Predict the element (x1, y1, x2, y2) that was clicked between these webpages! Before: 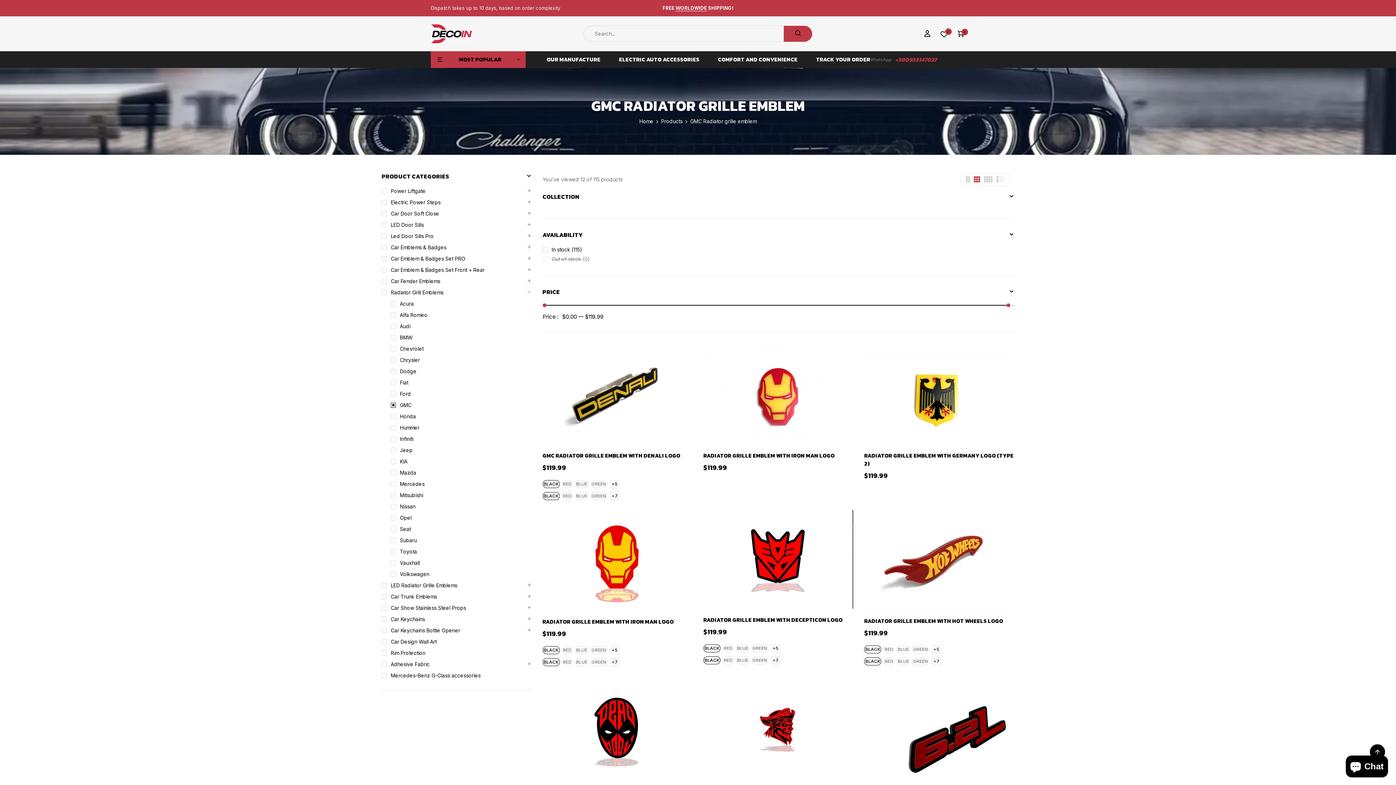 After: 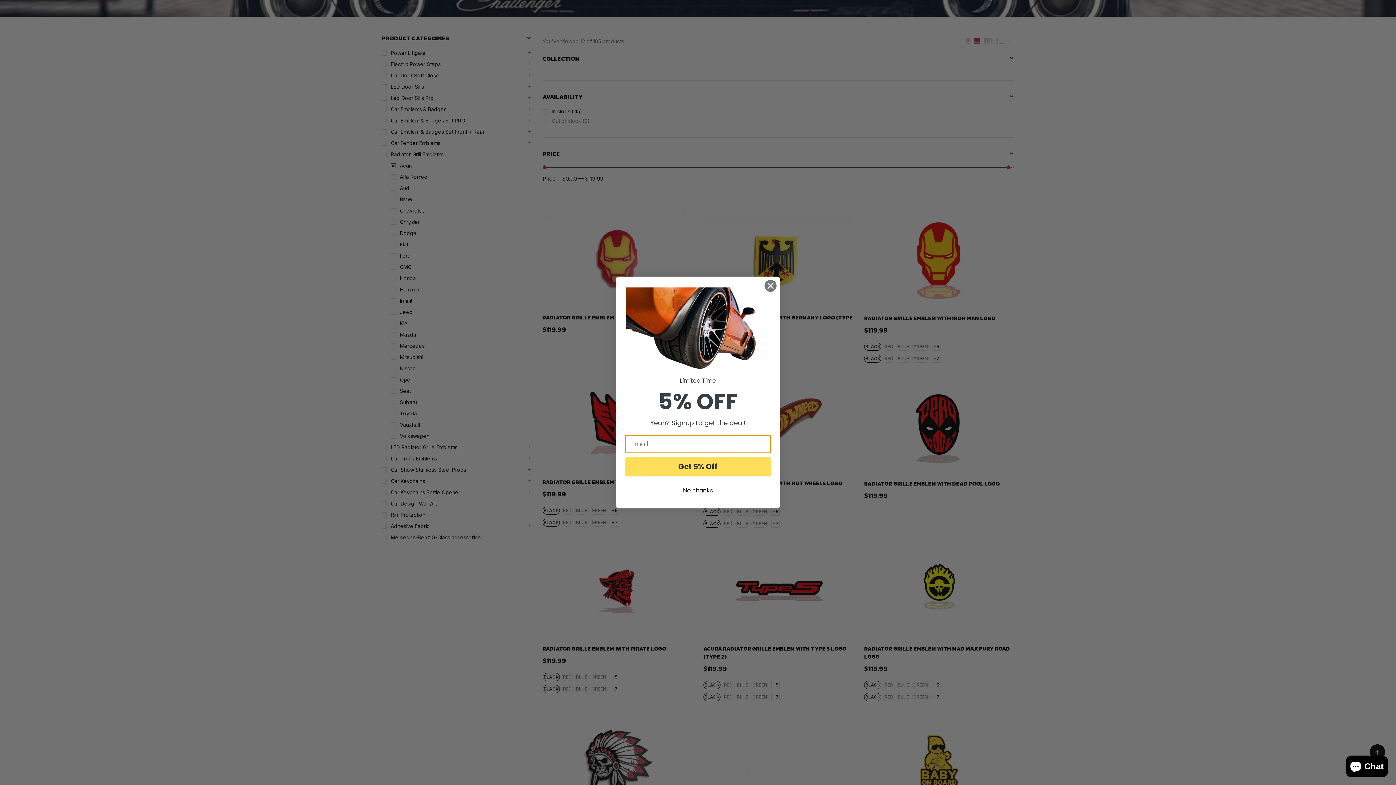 Action: label: Acura bbox: (390, 299, 413, 307)